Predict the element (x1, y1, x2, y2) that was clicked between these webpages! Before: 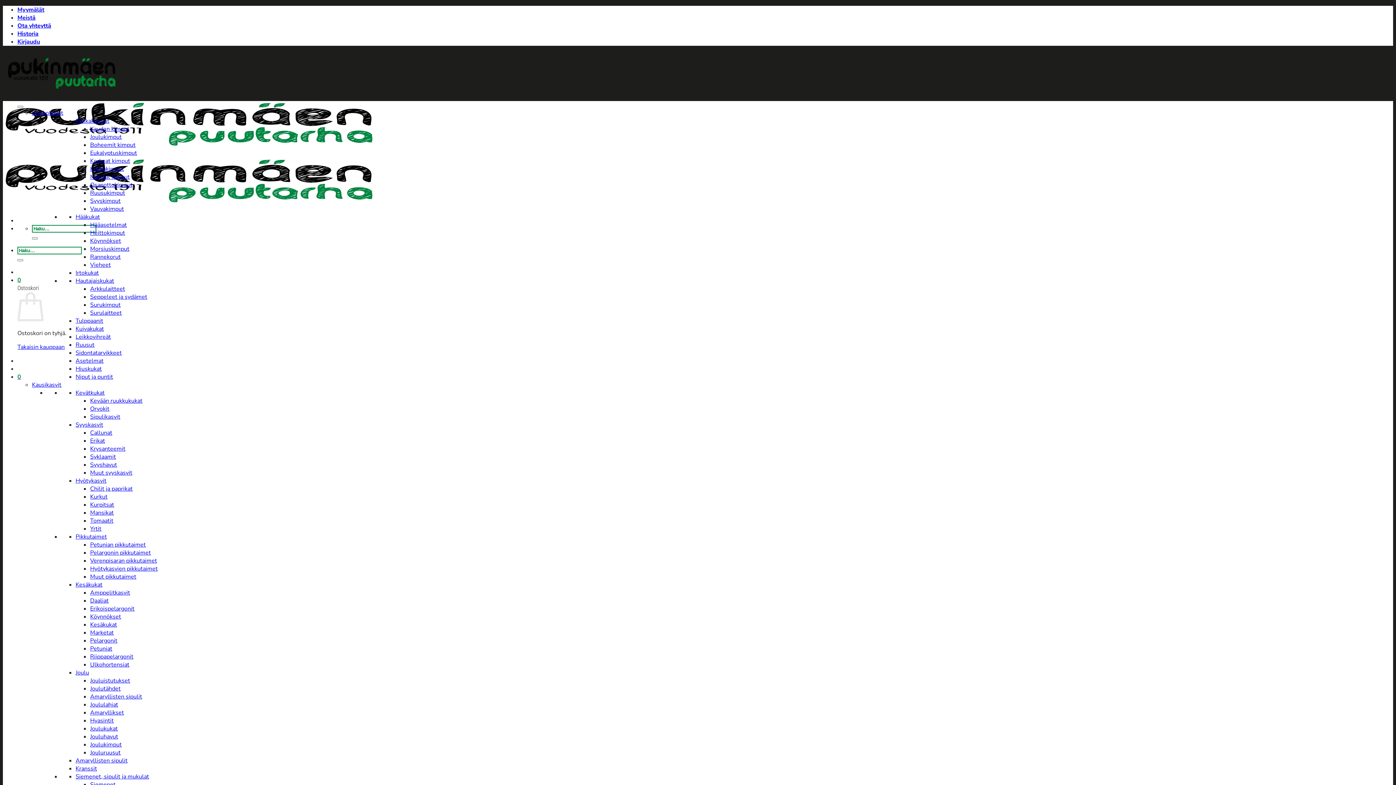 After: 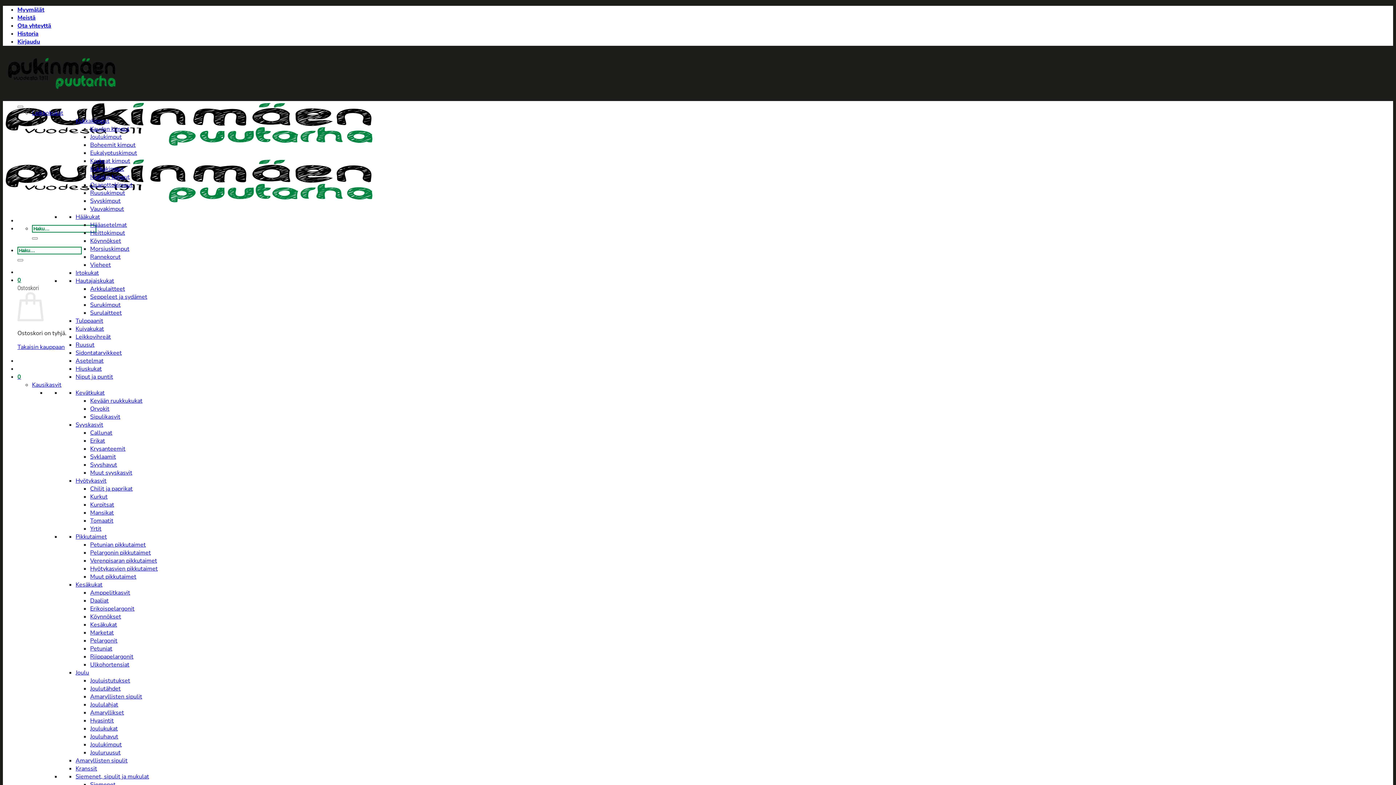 Action: label: Kukkakimput bbox: (75, 117, 109, 125)